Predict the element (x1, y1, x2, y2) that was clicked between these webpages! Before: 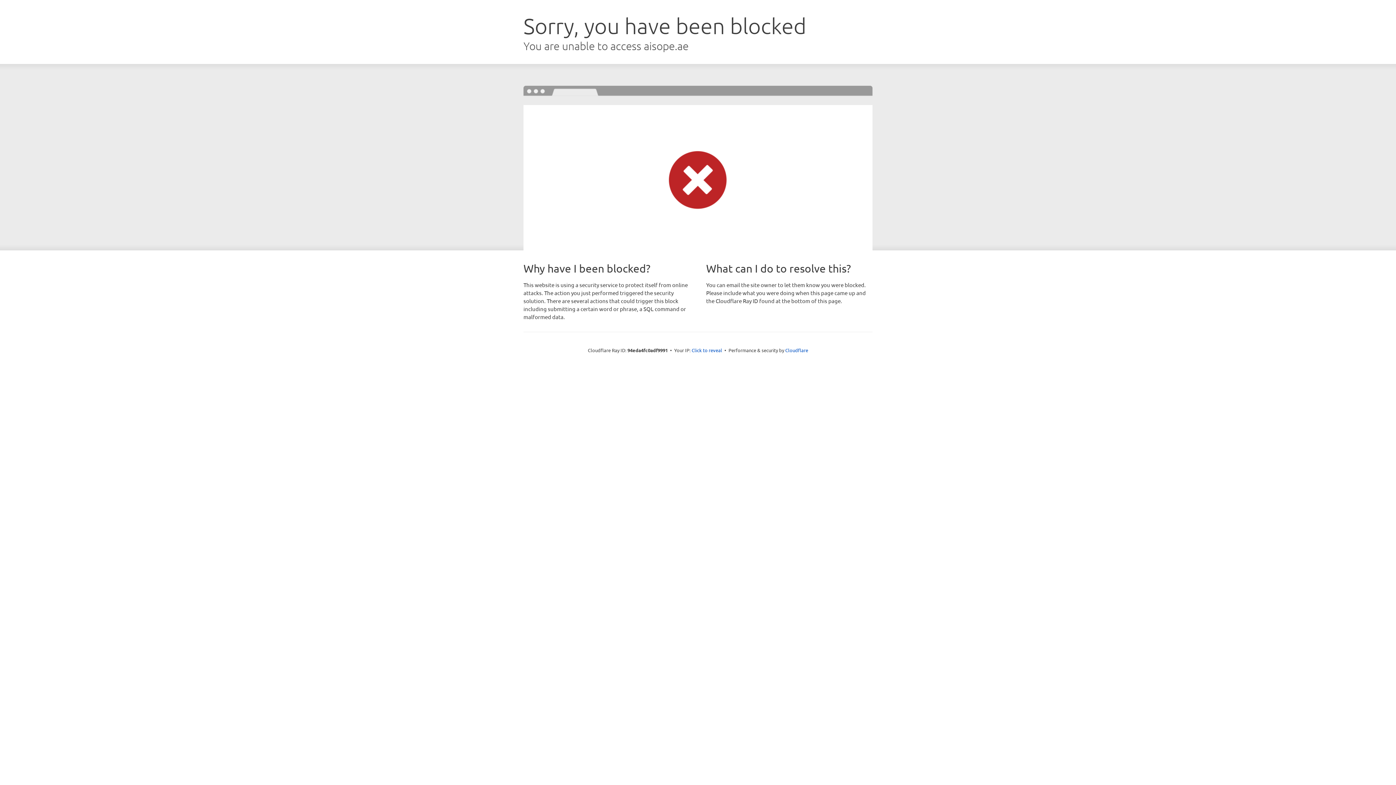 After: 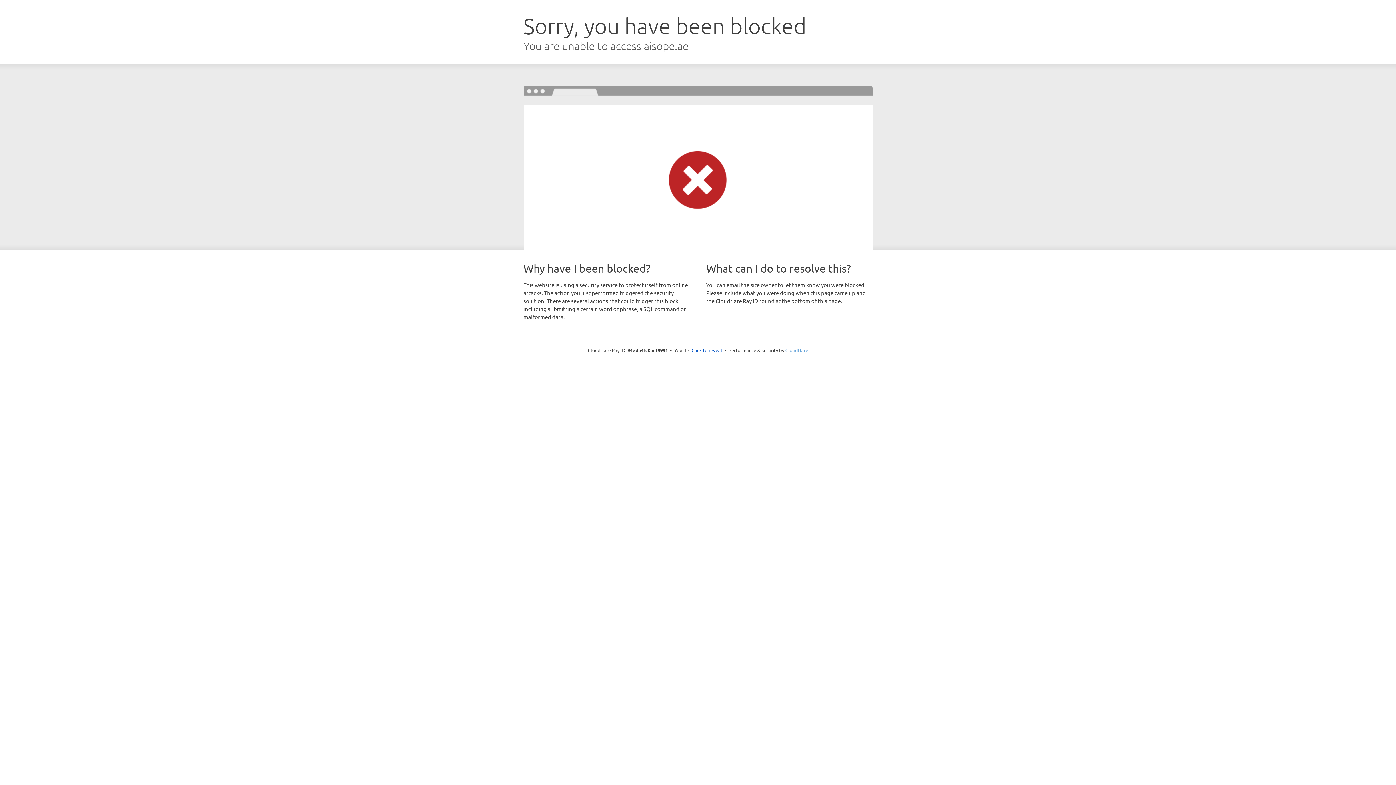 Action: bbox: (785, 347, 808, 353) label: Cloudflare